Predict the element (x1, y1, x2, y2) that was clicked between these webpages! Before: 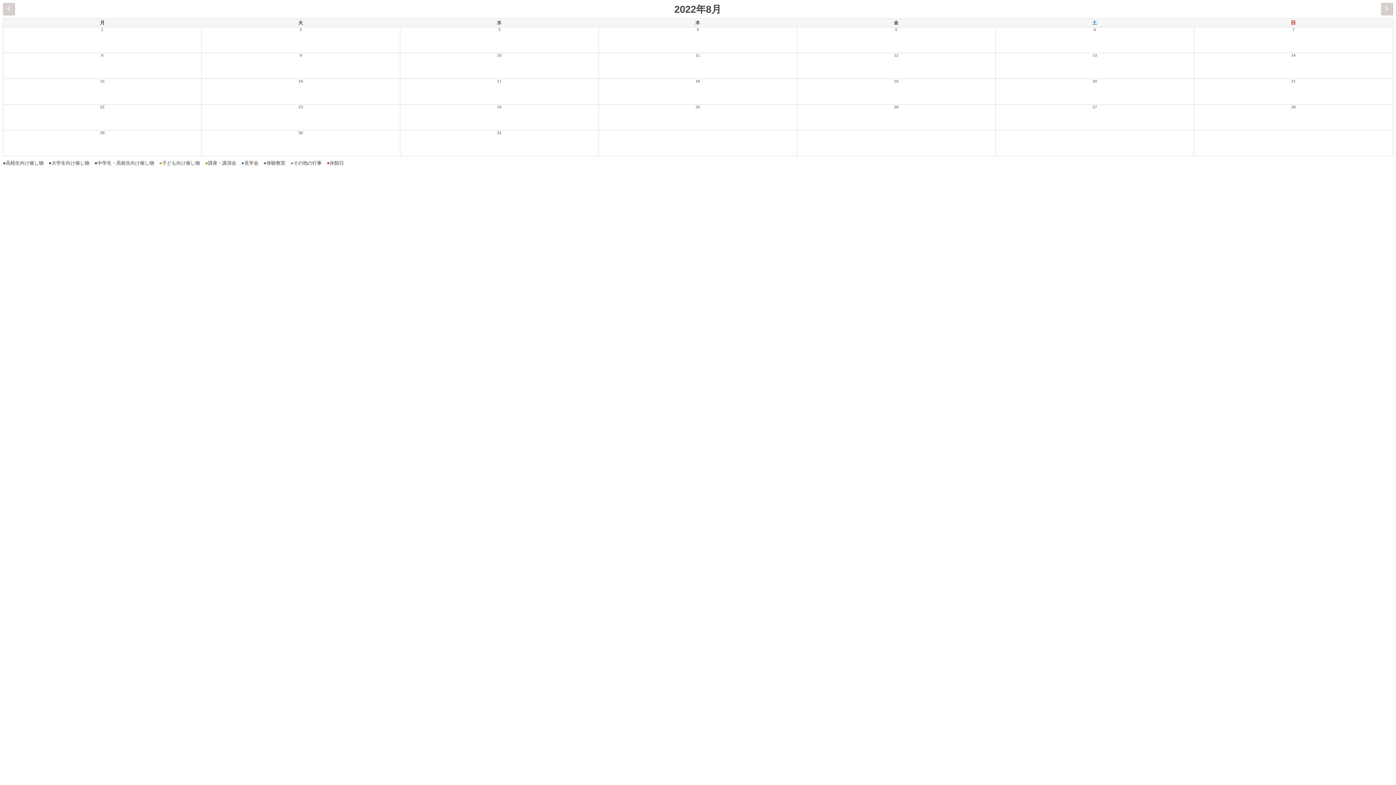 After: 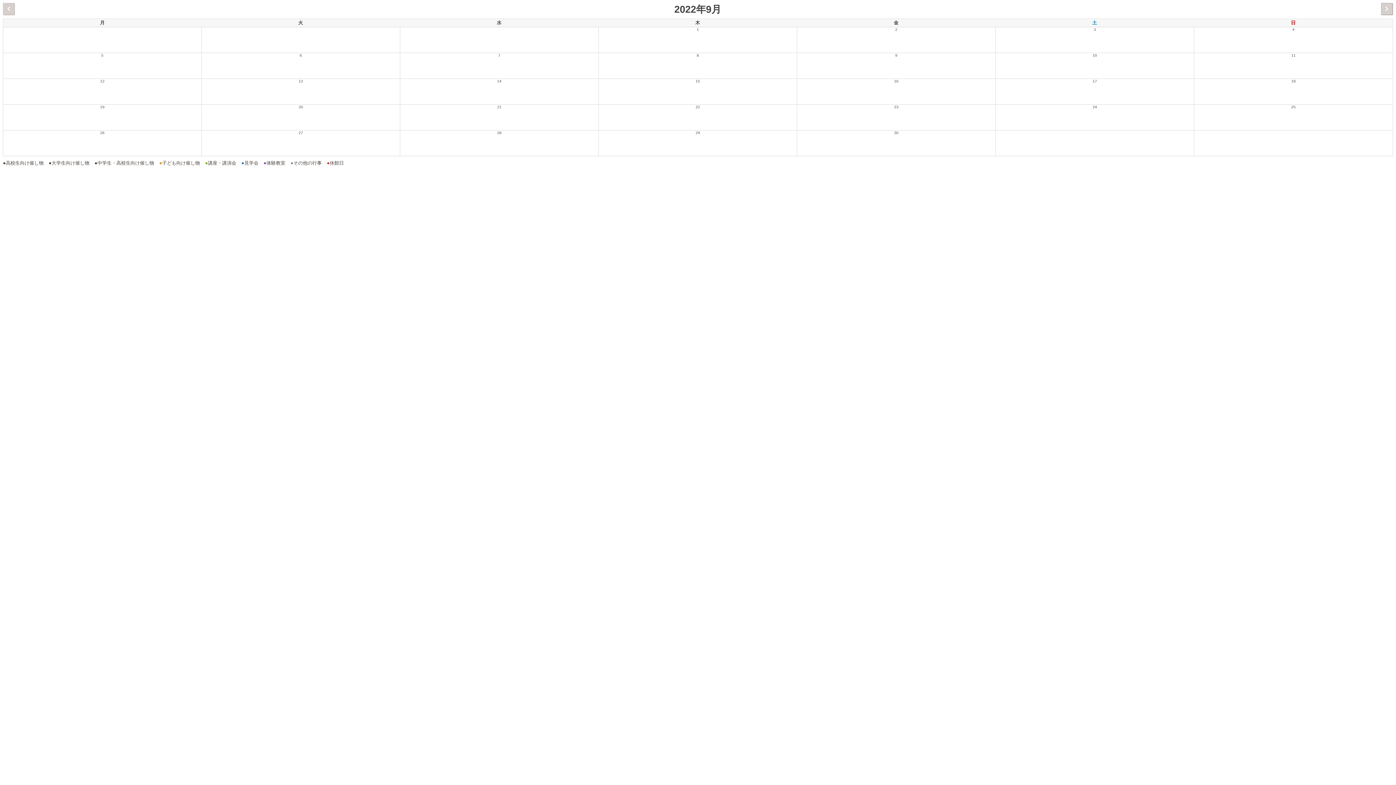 Action: label:   bbox: (1381, 2, 1393, 14)